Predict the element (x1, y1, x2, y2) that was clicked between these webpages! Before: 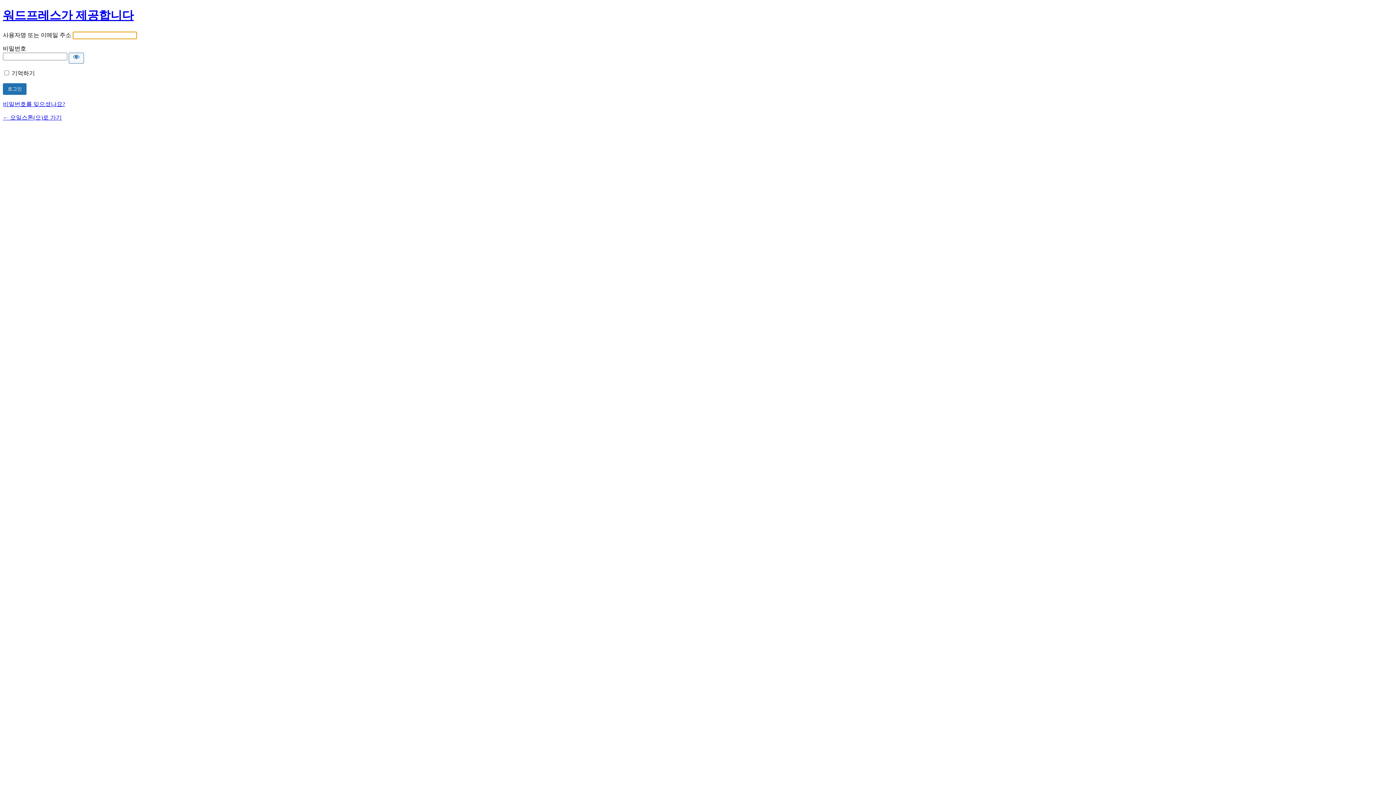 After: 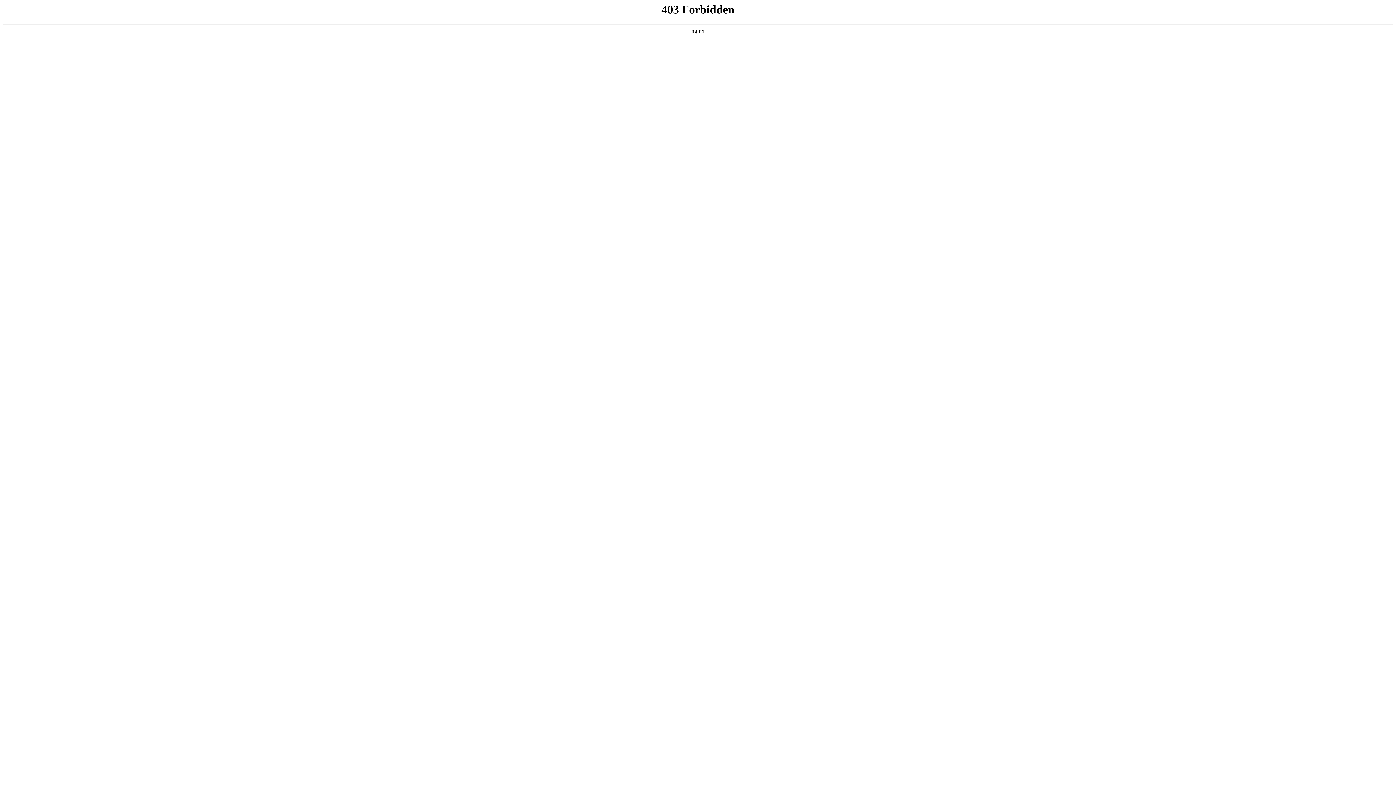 Action: label: 워드프레스가 제공합니다 bbox: (2, 8, 133, 21)